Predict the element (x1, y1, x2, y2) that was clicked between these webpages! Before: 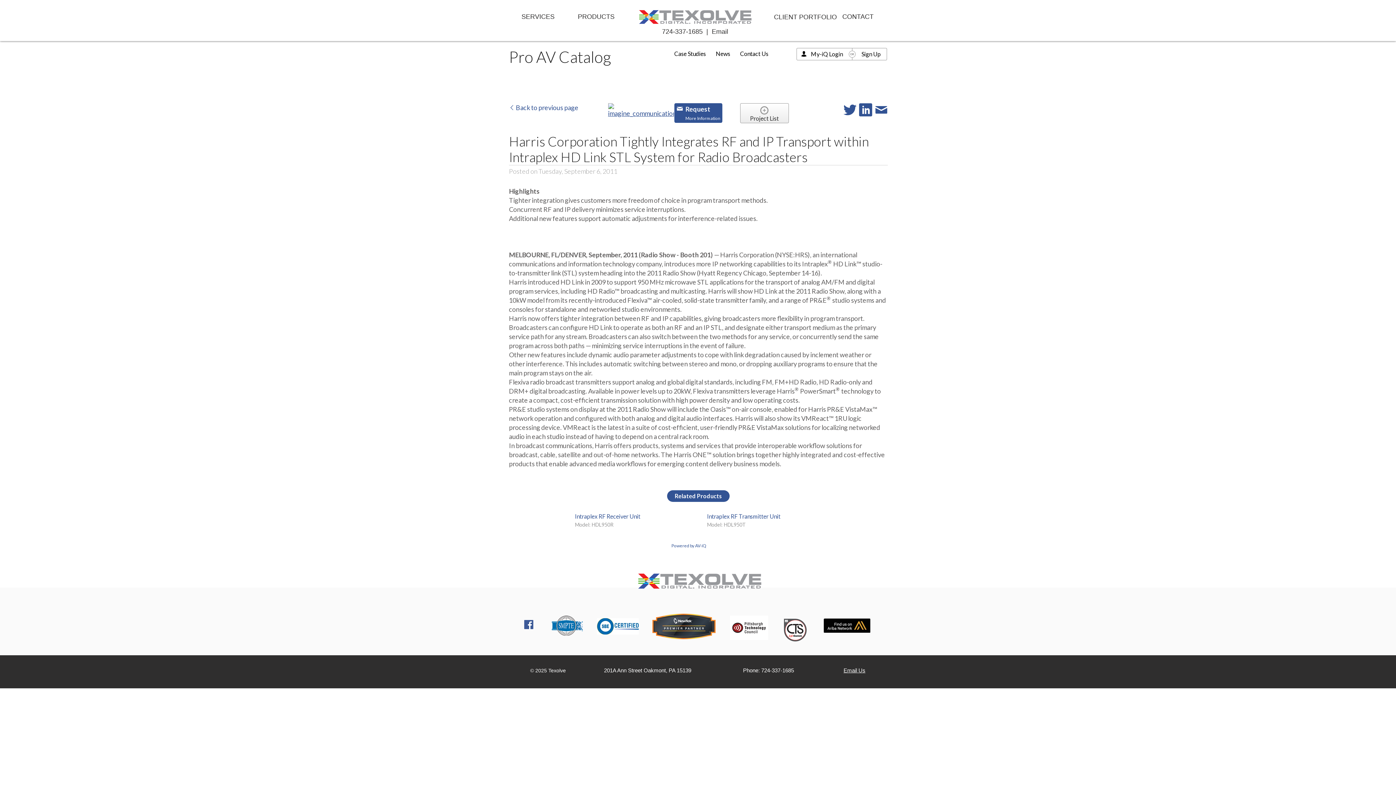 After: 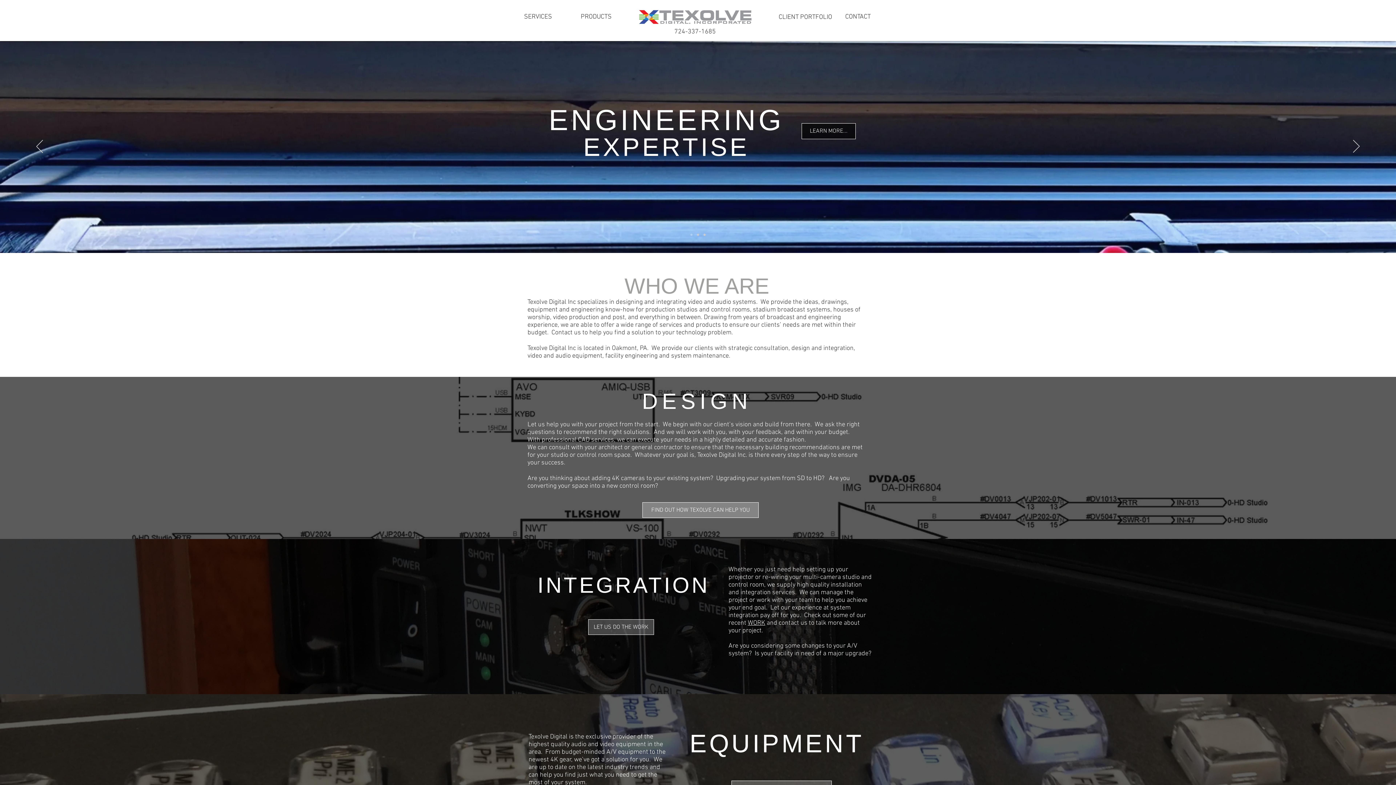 Action: bbox: (636, 571, 763, 591)